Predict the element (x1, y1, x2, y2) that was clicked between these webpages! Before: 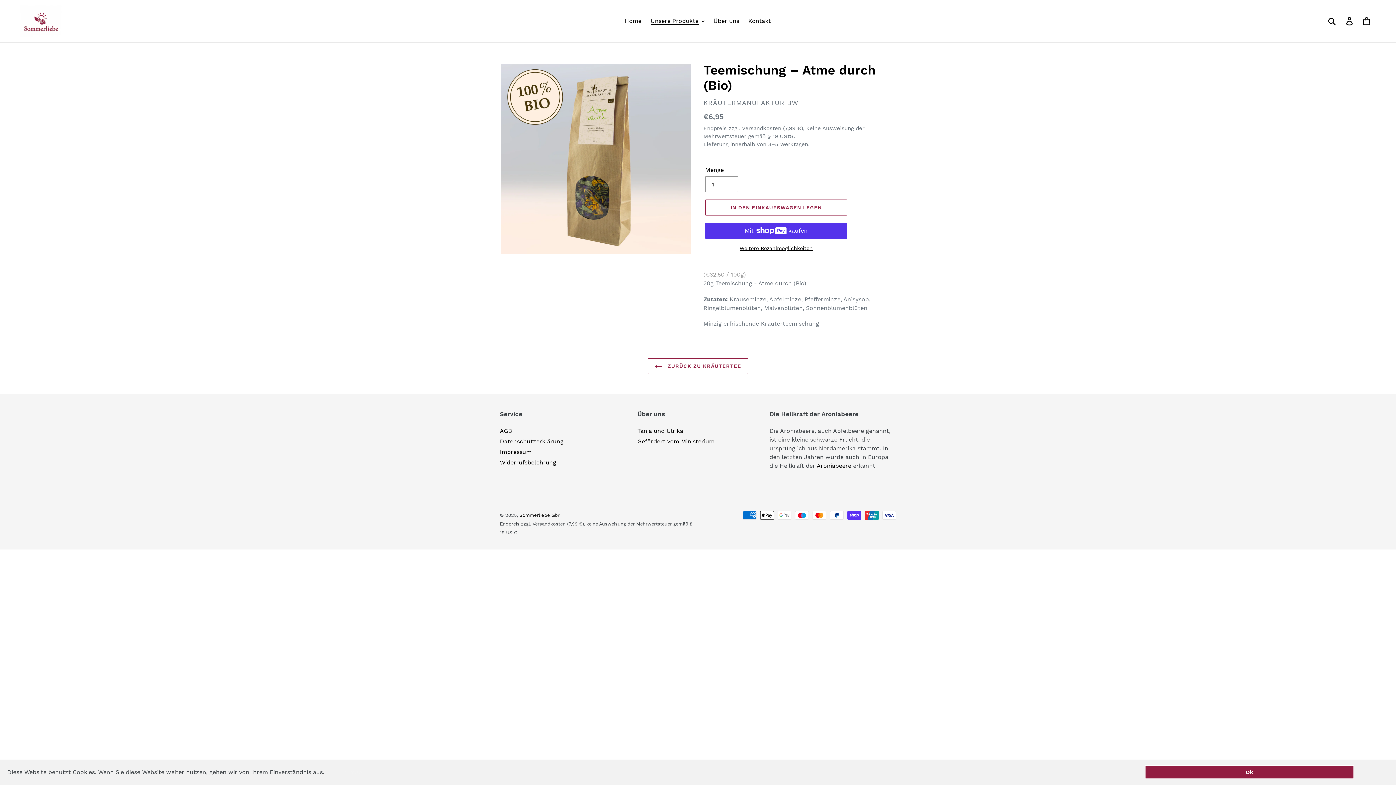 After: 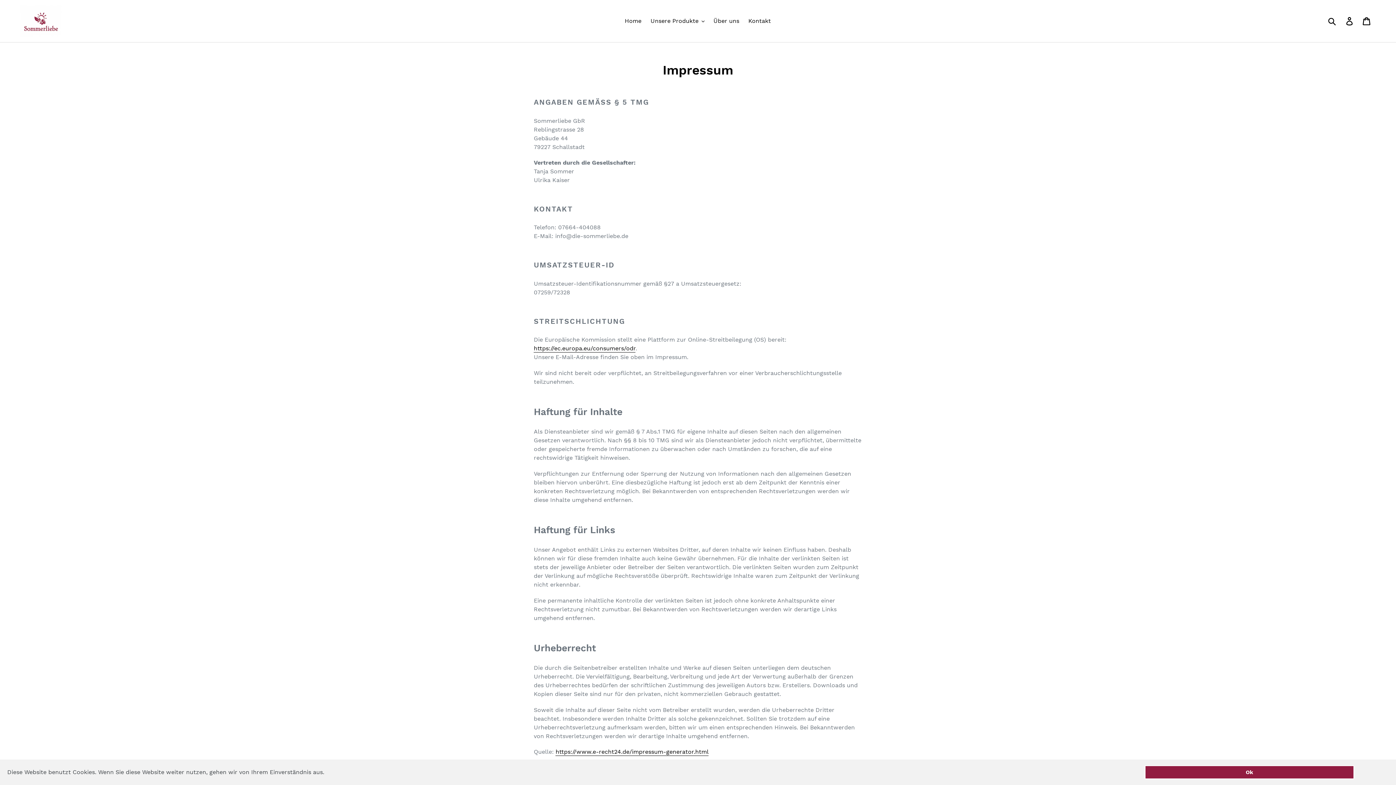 Action: label: Impressum bbox: (500, 448, 531, 455)